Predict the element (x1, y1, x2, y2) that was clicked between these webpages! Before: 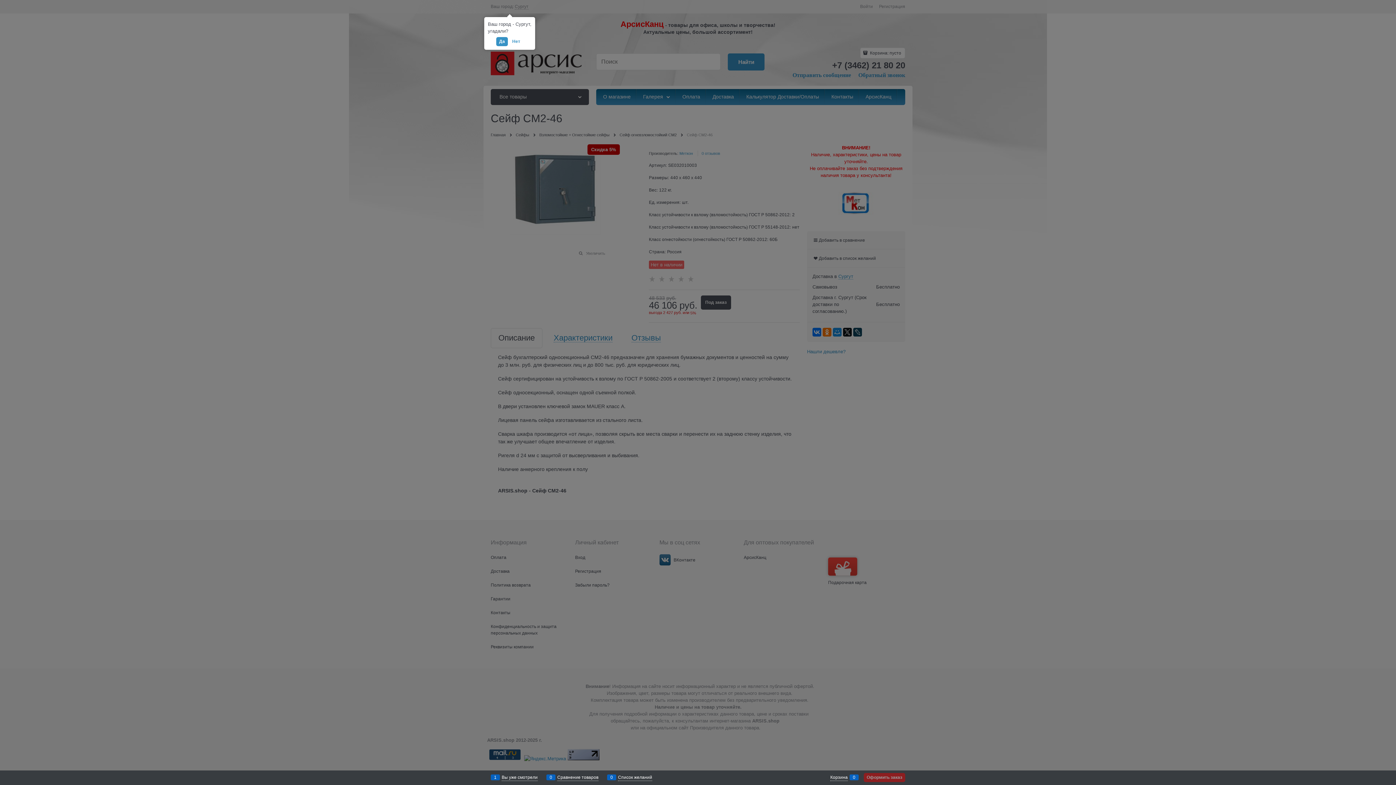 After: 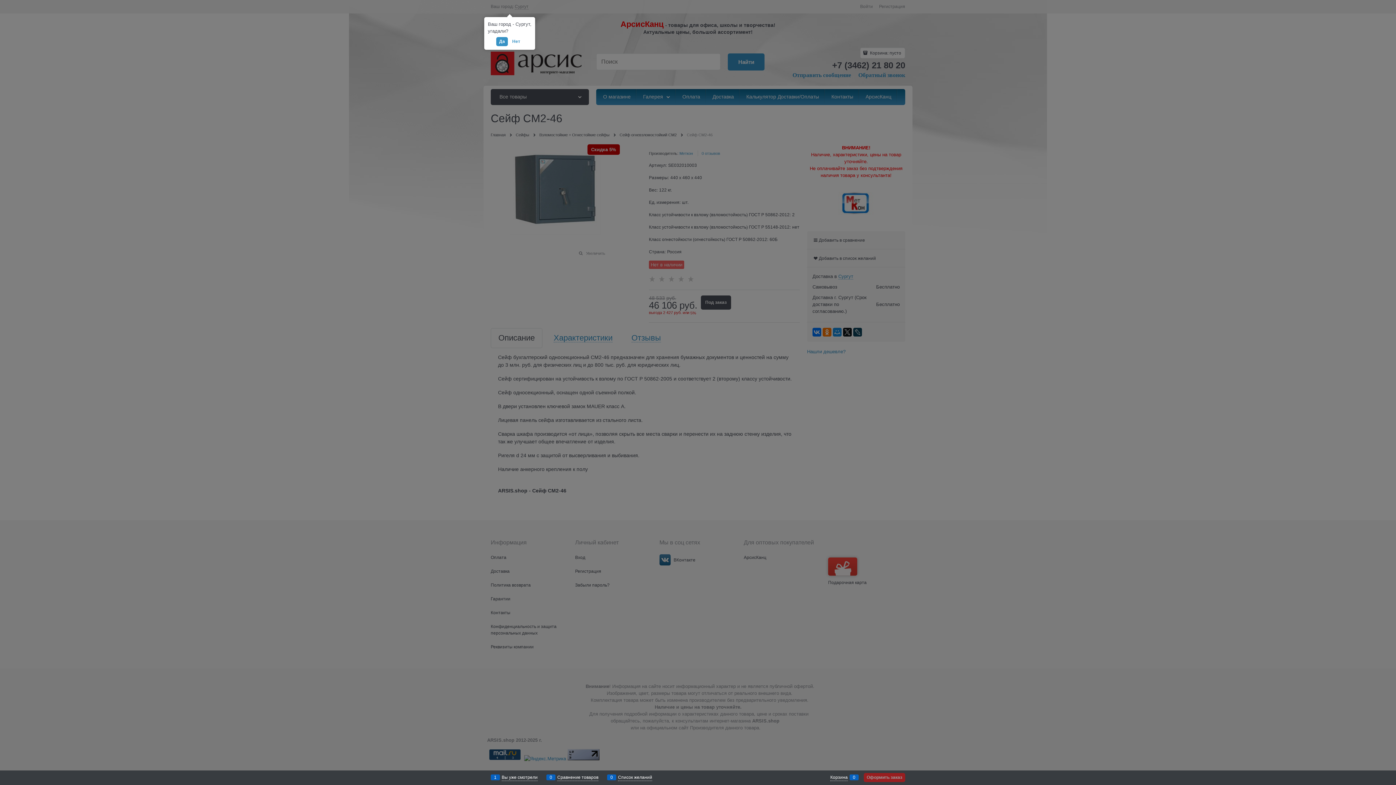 Action: label: Оформить заказ bbox: (864, 773, 905, 782)